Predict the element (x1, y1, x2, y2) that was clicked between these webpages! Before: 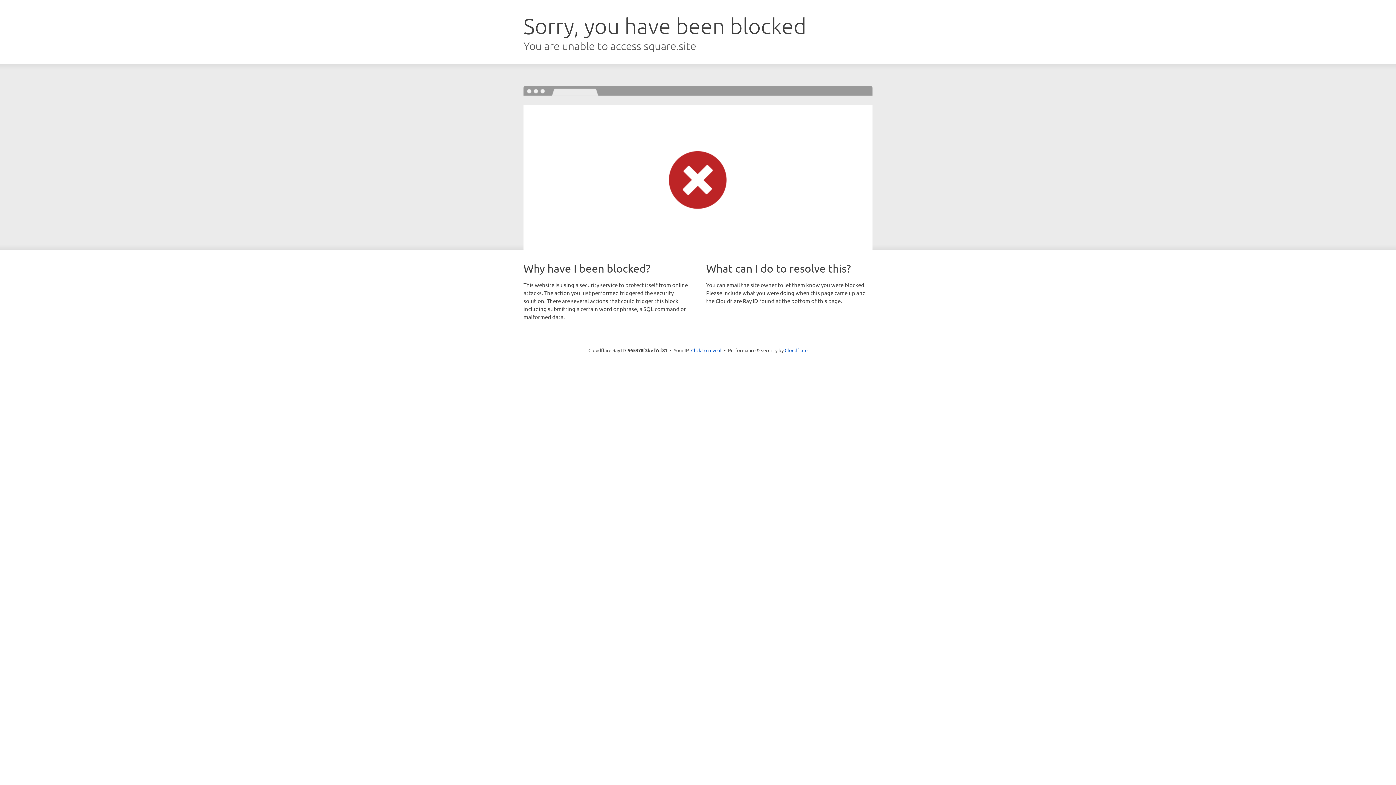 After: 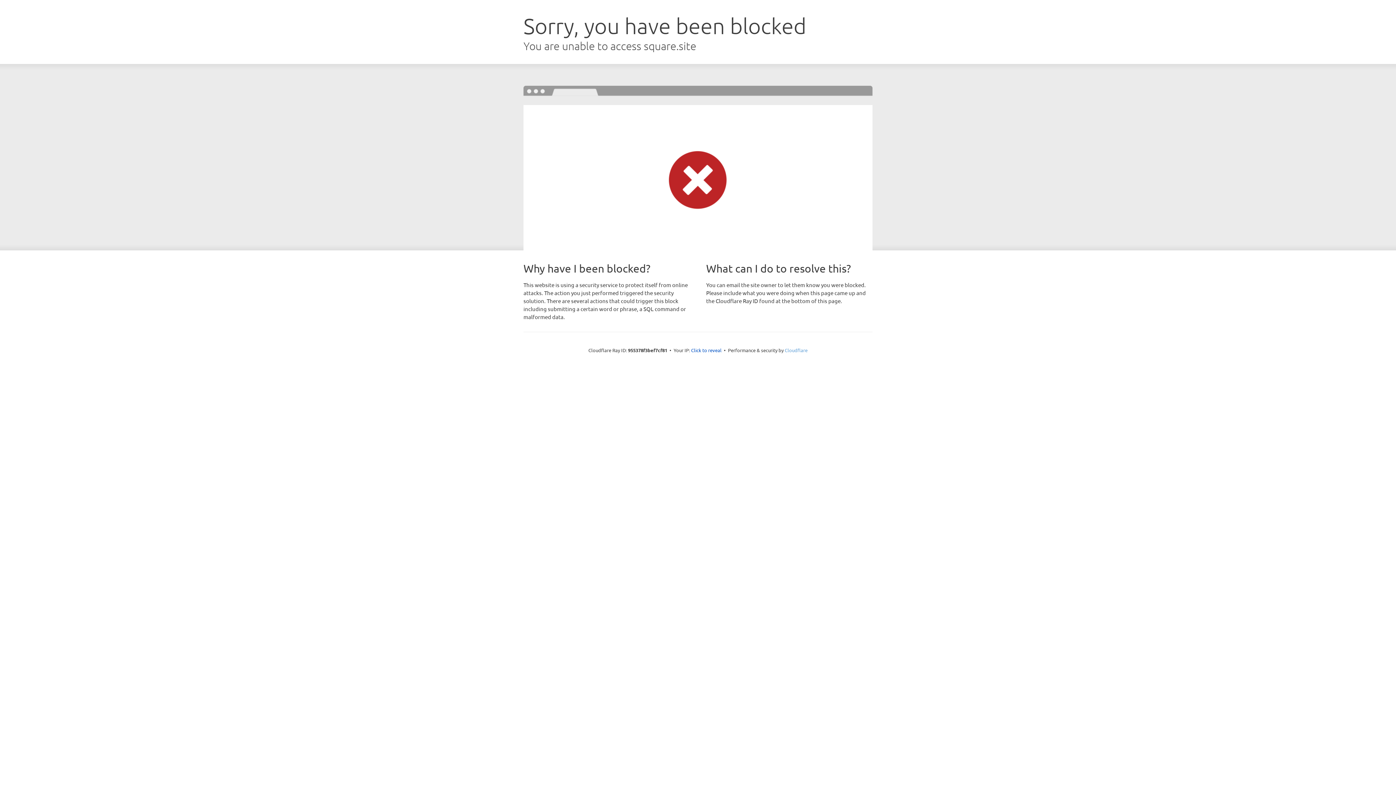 Action: bbox: (784, 347, 807, 353) label: Cloudflare